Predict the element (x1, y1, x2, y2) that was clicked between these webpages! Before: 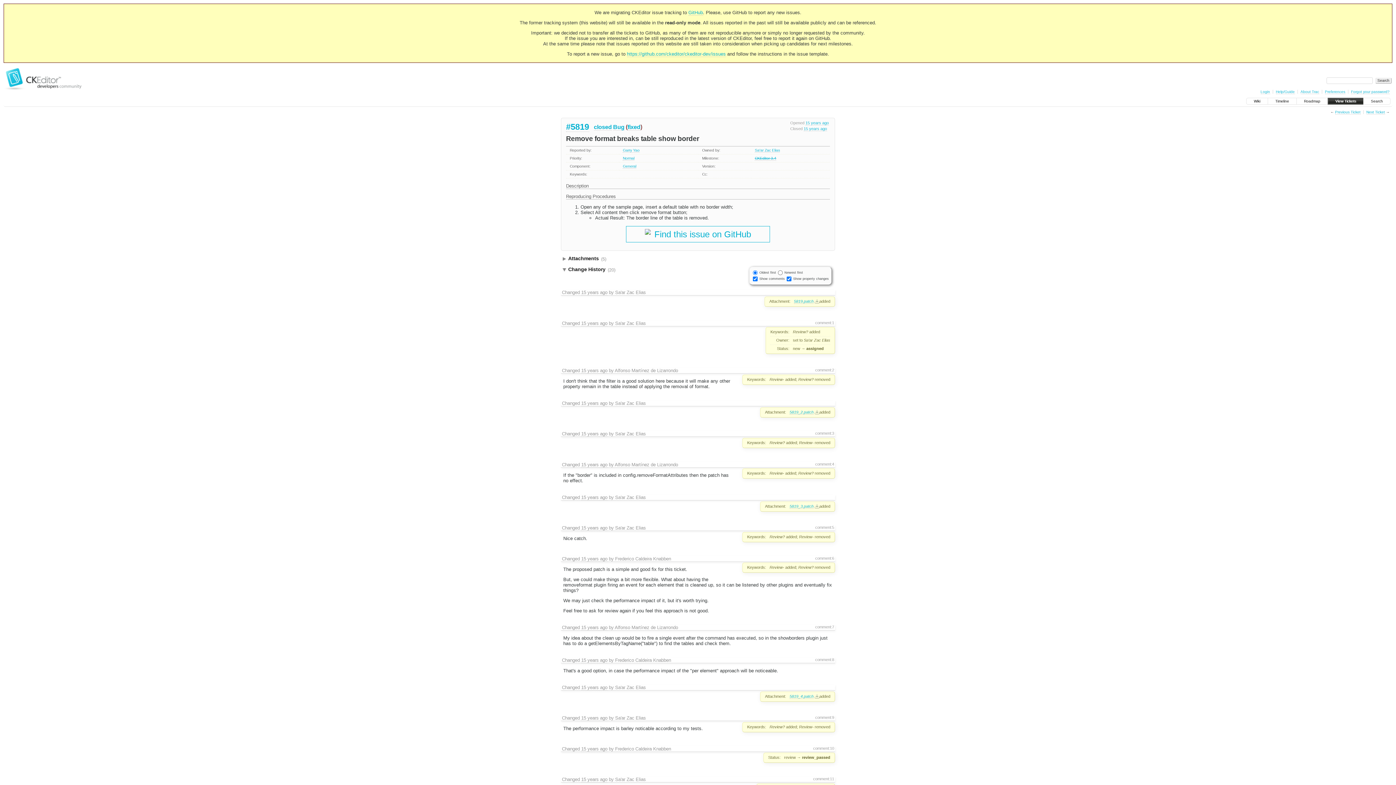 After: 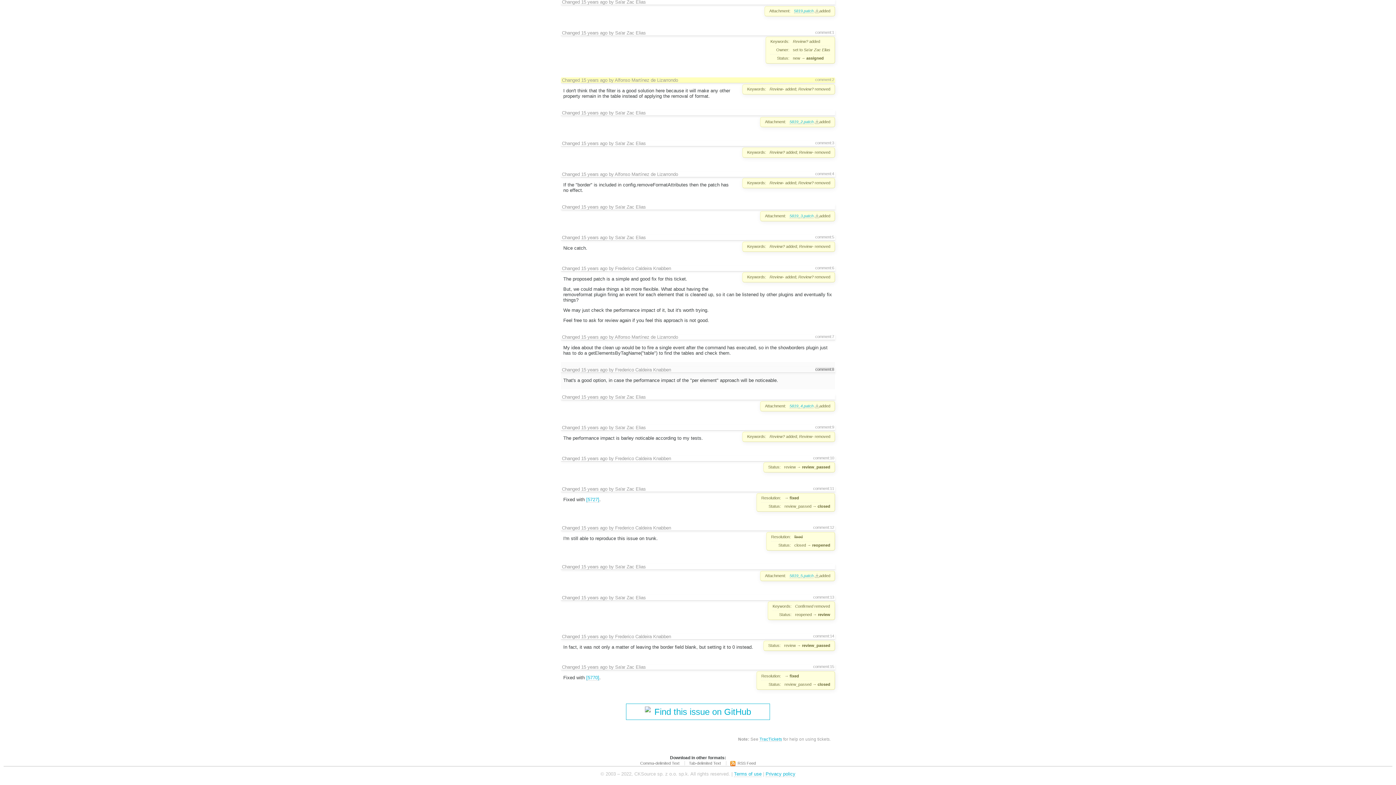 Action: bbox: (815, 368, 834, 372) label: comment:2